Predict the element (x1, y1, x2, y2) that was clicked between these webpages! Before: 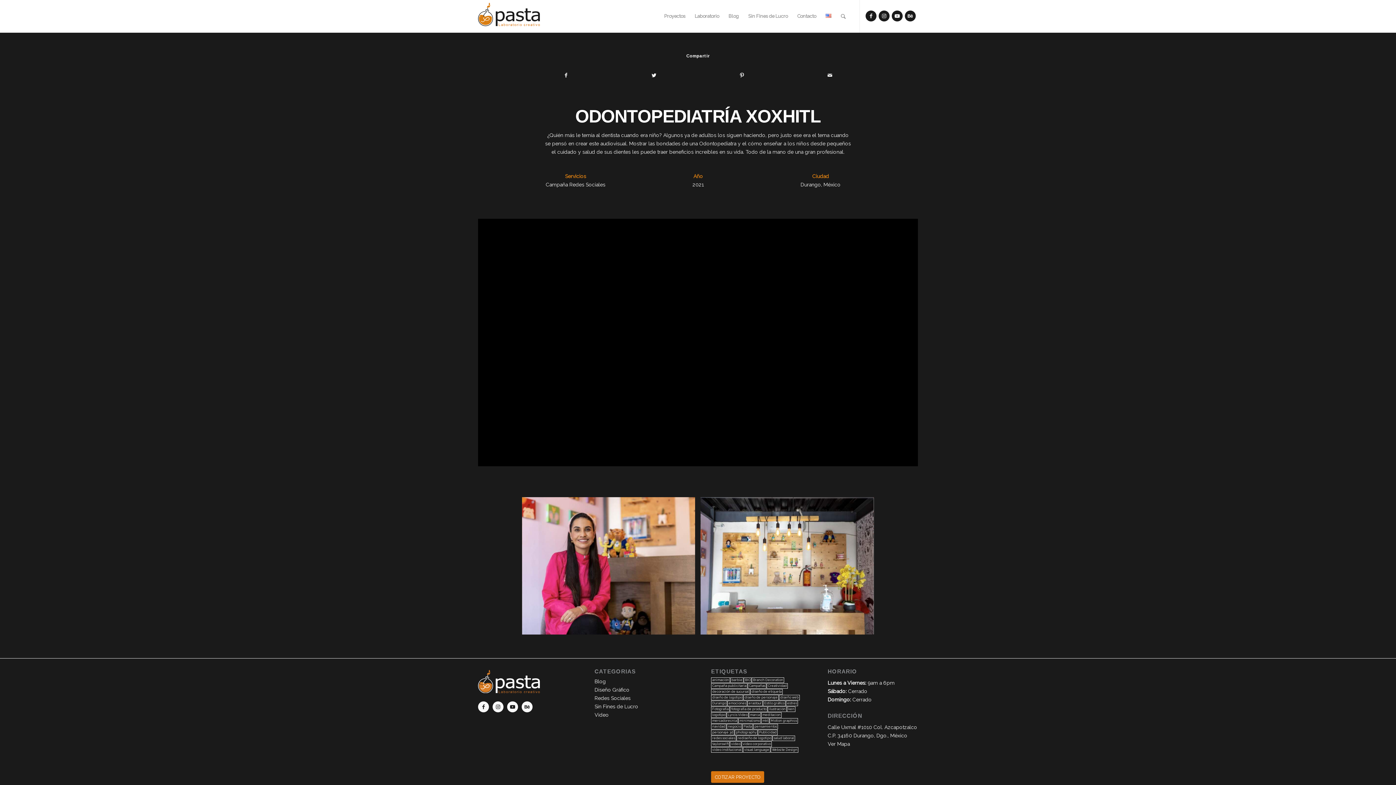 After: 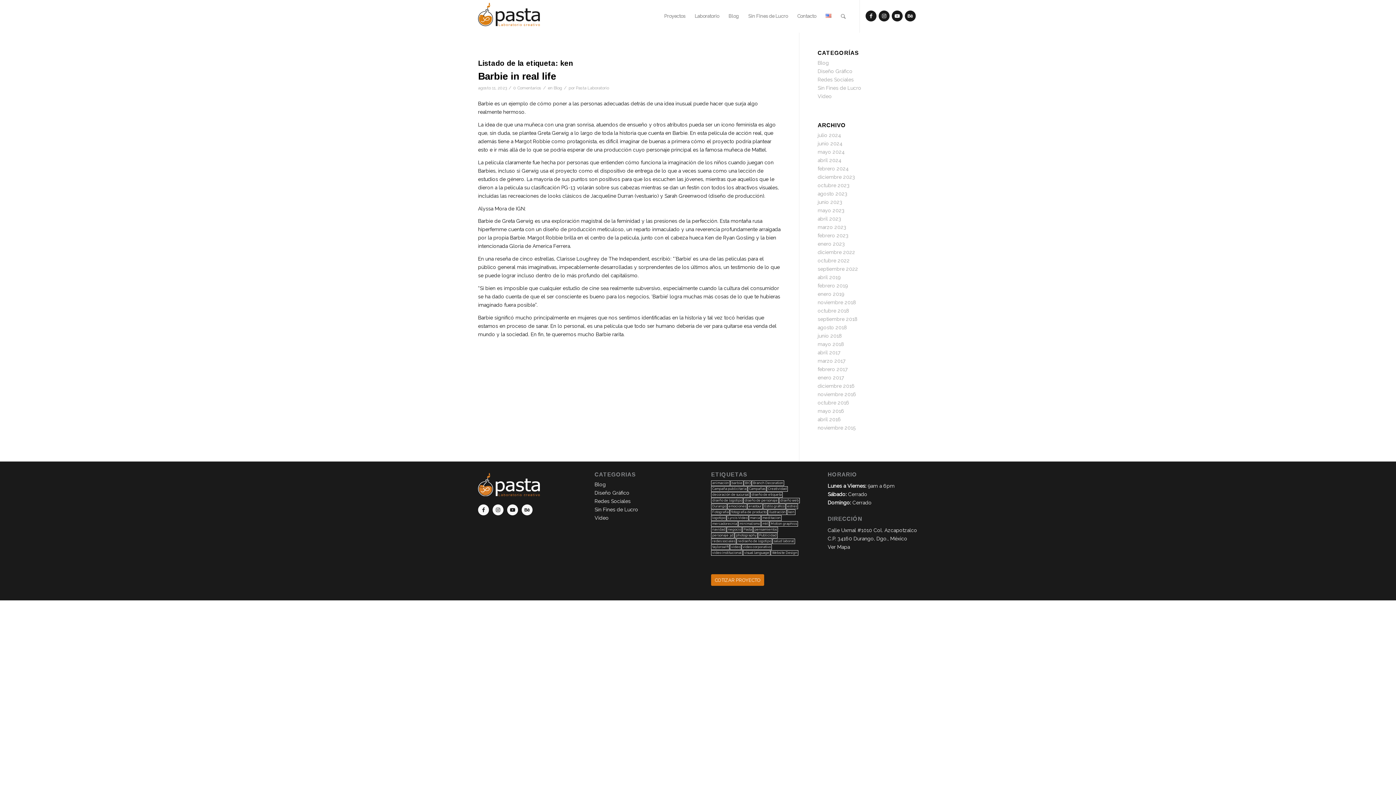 Action: bbox: (787, 706, 795, 712) label: ken (1 elemento)